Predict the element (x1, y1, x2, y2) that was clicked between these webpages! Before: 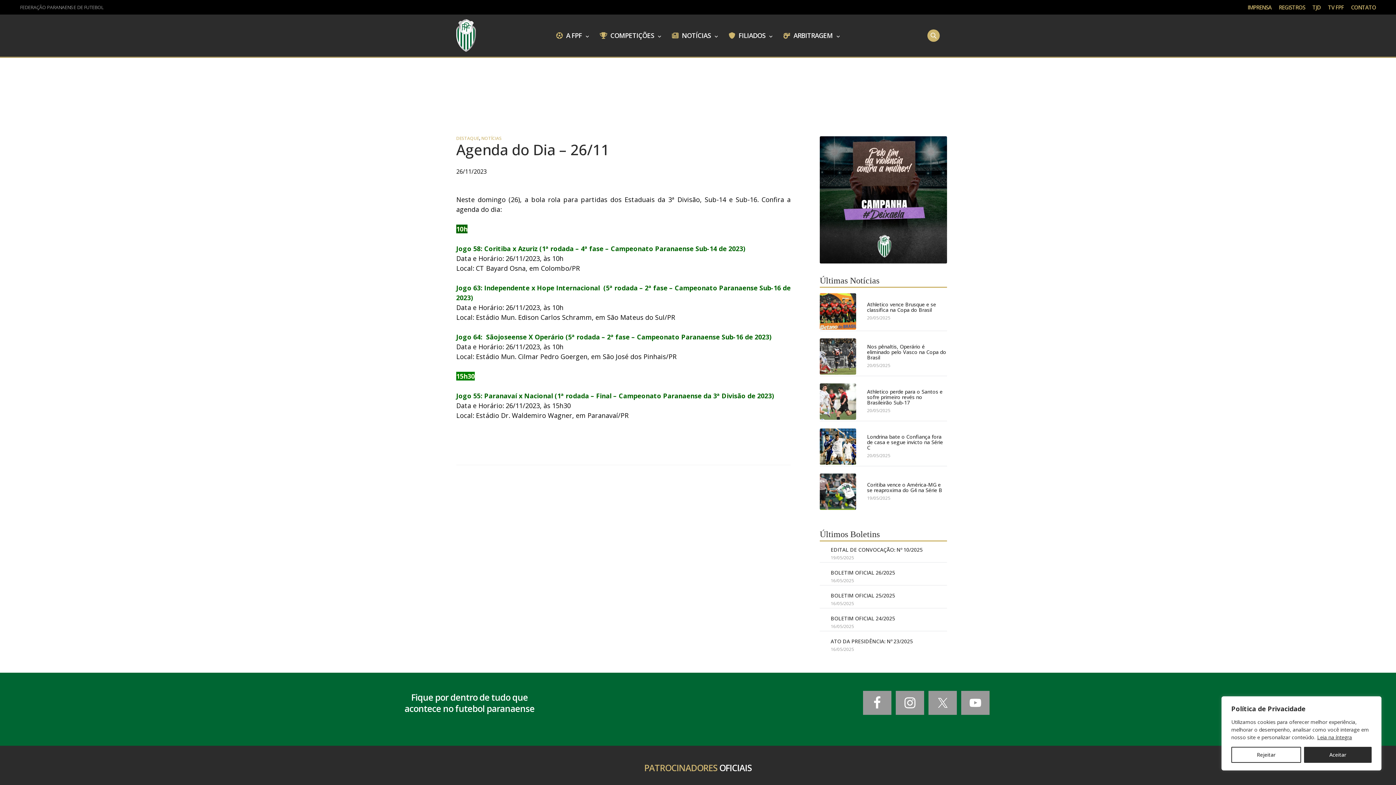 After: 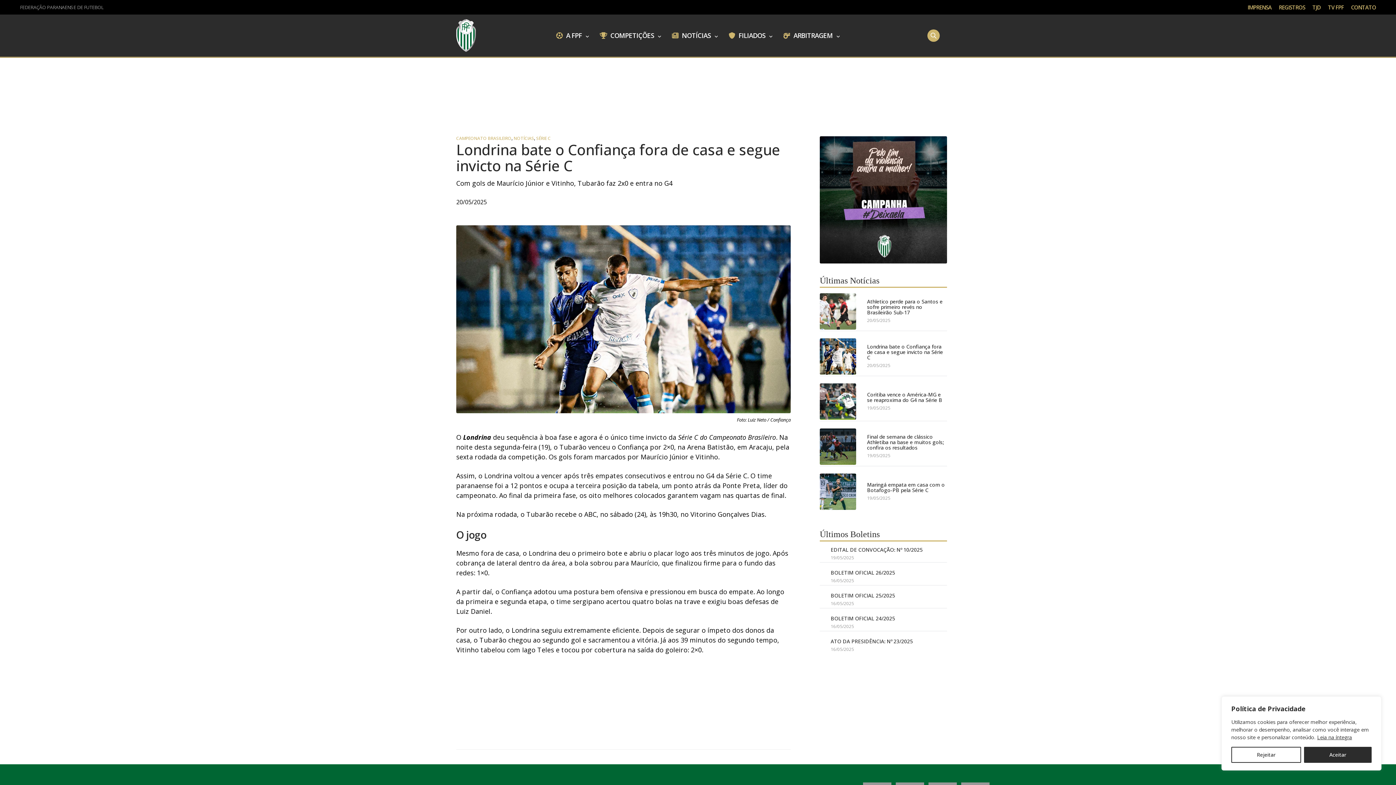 Action: bbox: (820, 428, 856, 465)